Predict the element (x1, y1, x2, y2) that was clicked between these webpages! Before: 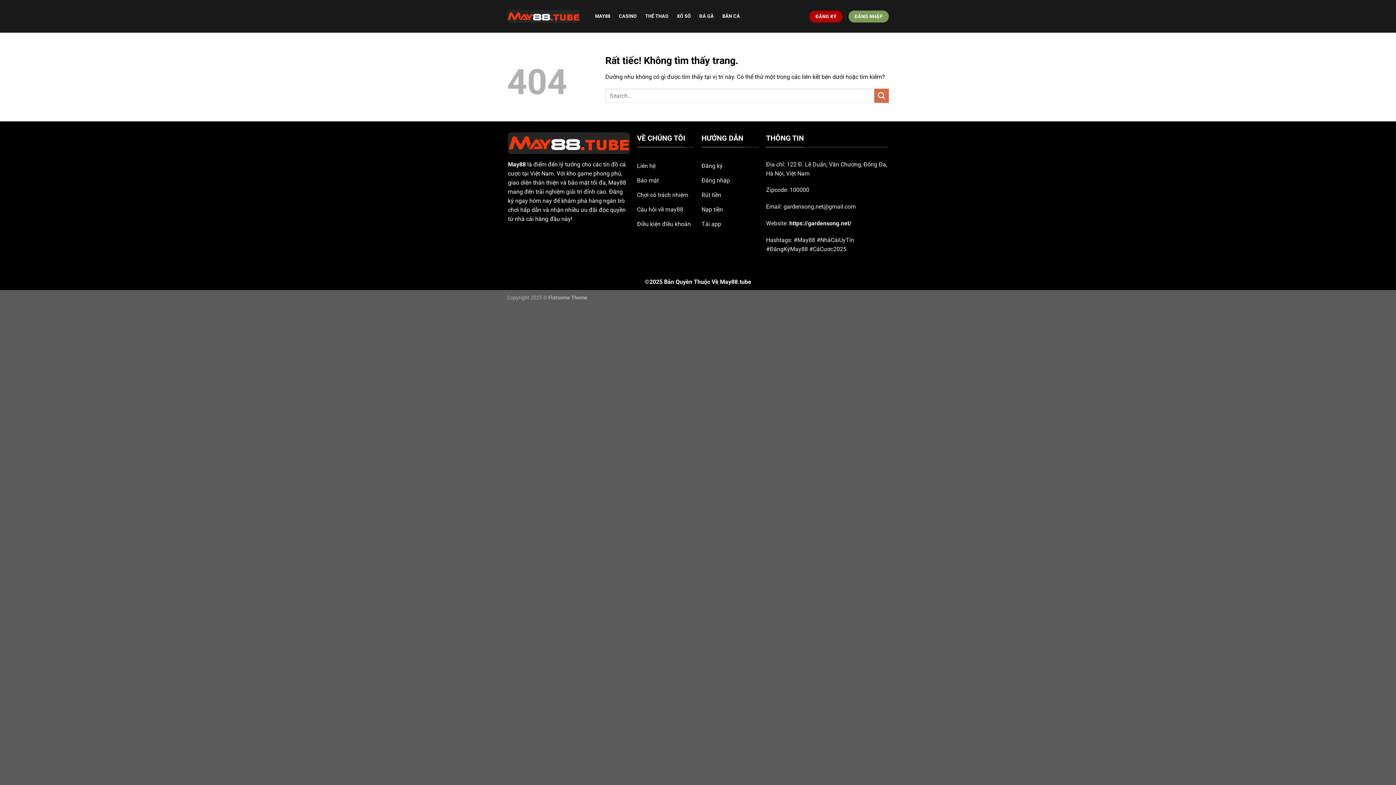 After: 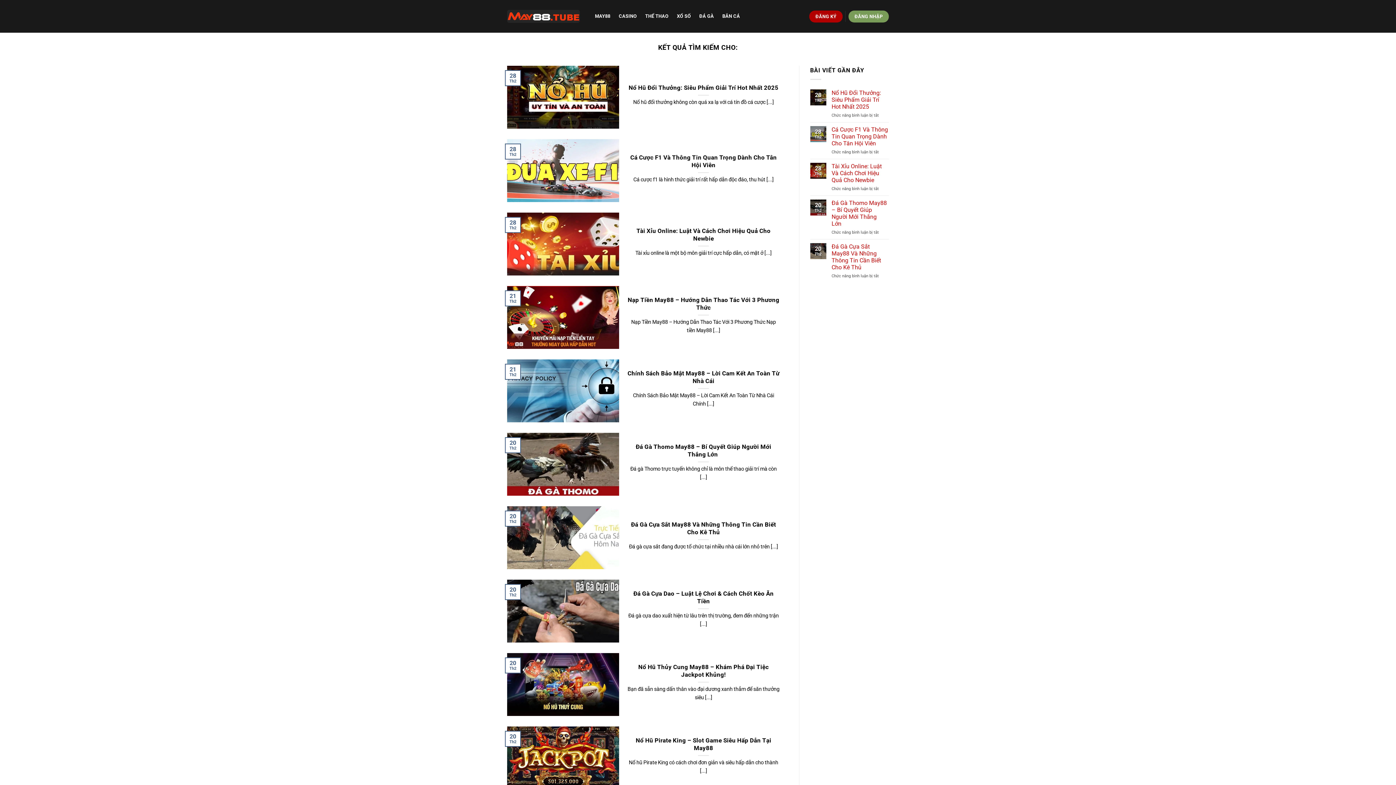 Action: bbox: (874, 88, 889, 103) label: Gửi